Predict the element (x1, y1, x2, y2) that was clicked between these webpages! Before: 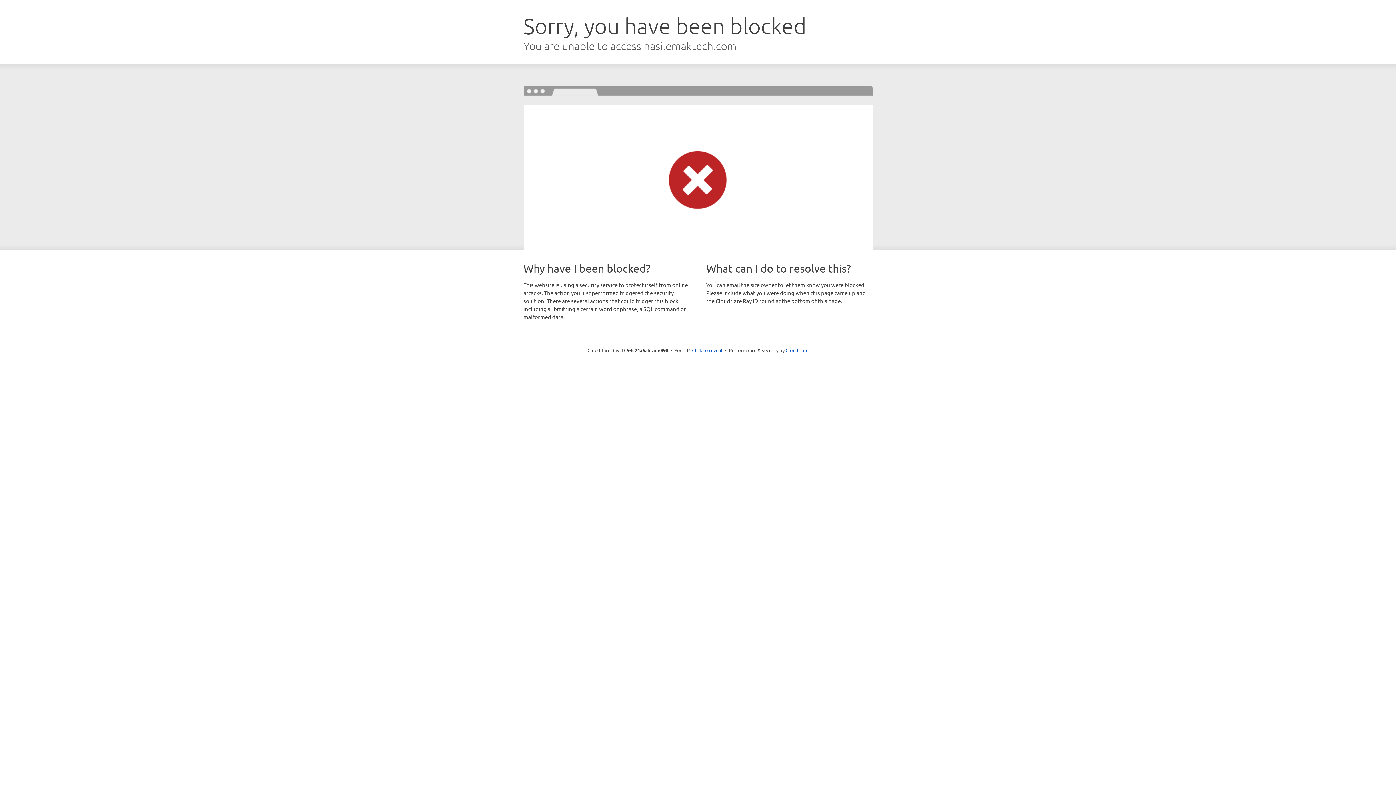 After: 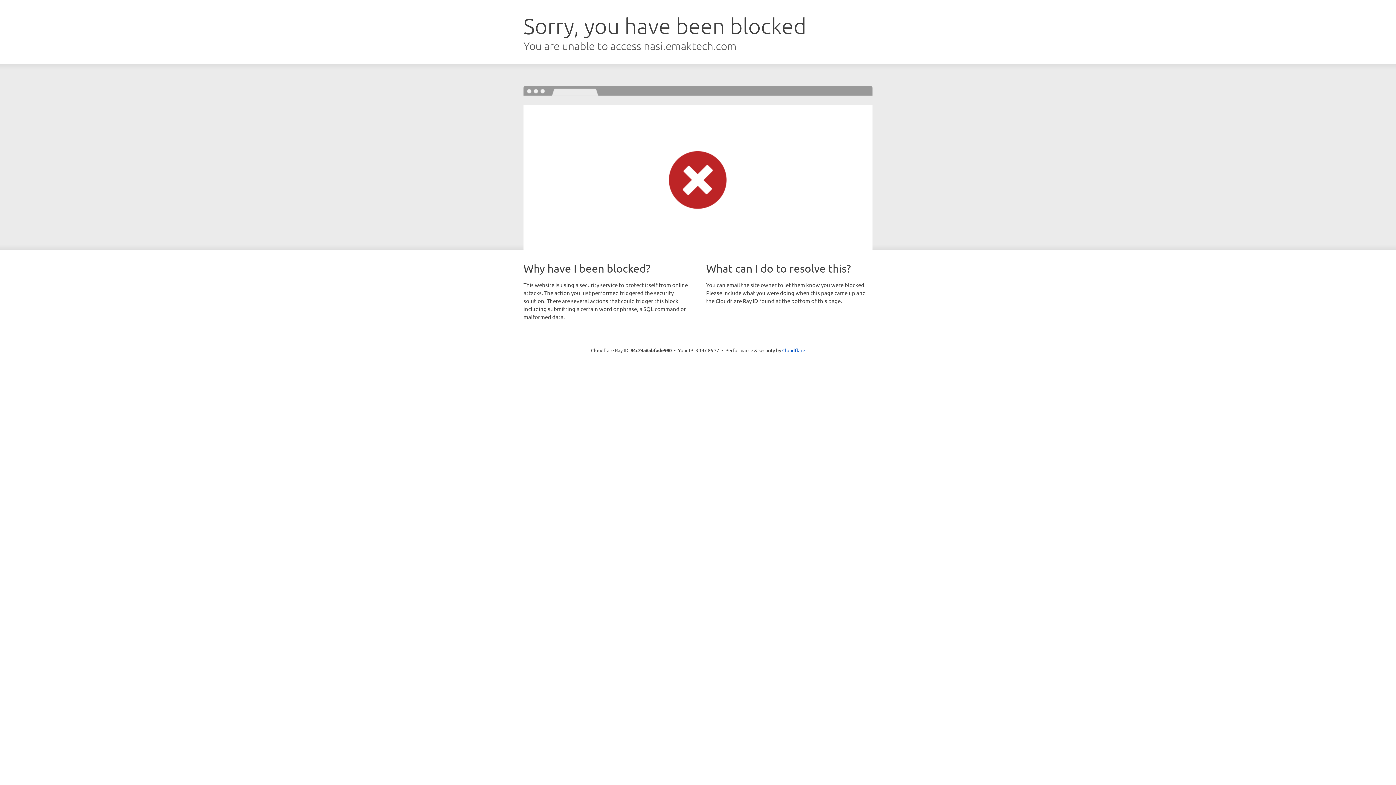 Action: label: Click to reveal bbox: (692, 346, 722, 353)